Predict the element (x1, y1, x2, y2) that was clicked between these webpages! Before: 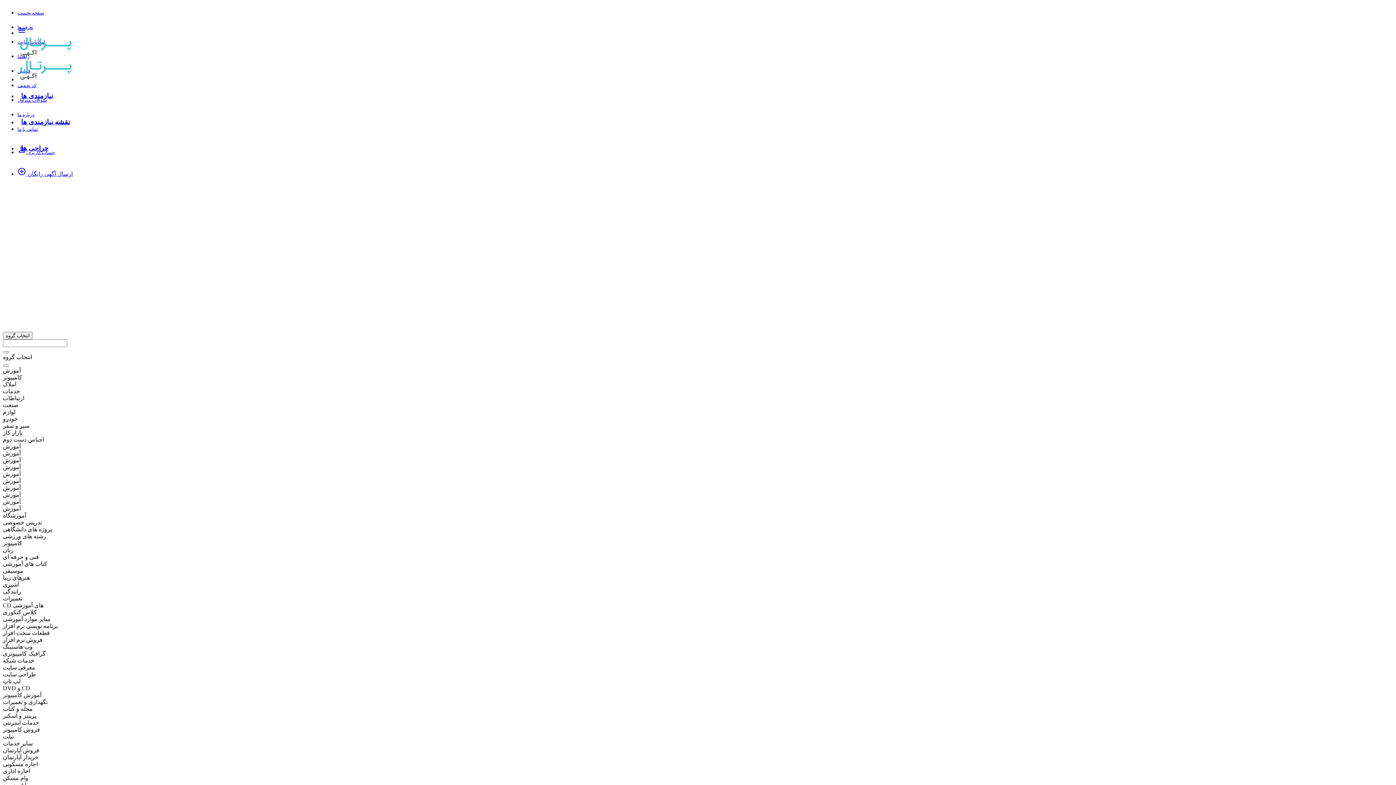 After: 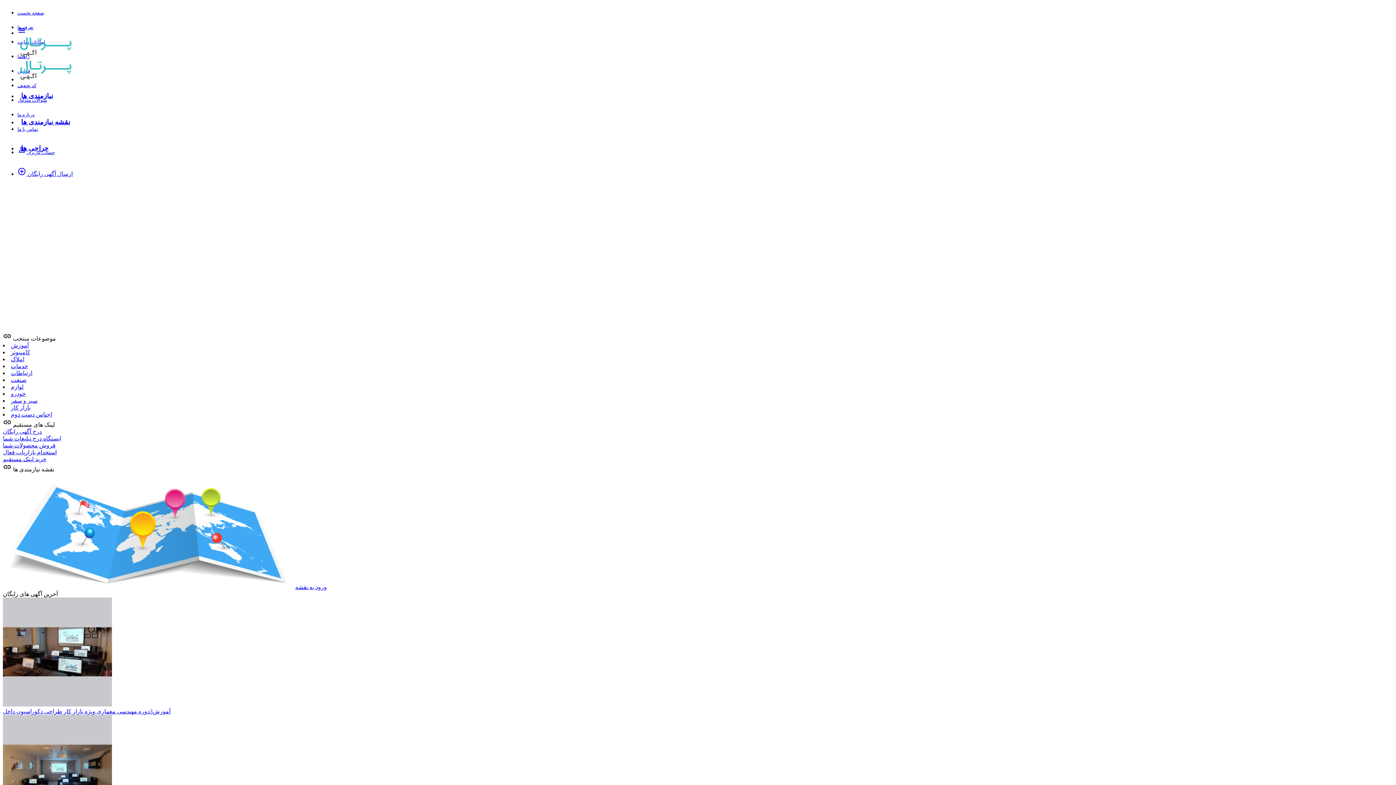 Action: bbox: (17, 135, 1393, 161) label: حراجی ها